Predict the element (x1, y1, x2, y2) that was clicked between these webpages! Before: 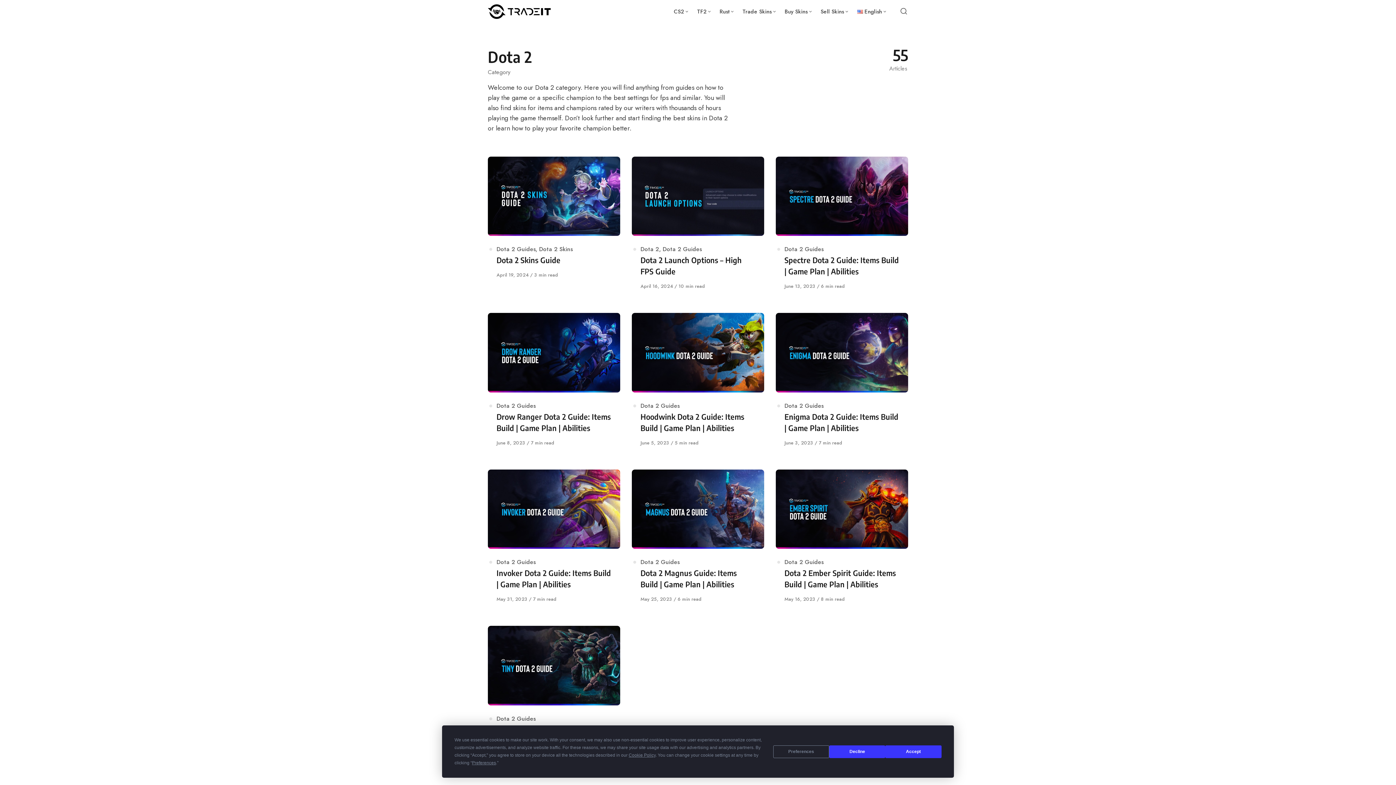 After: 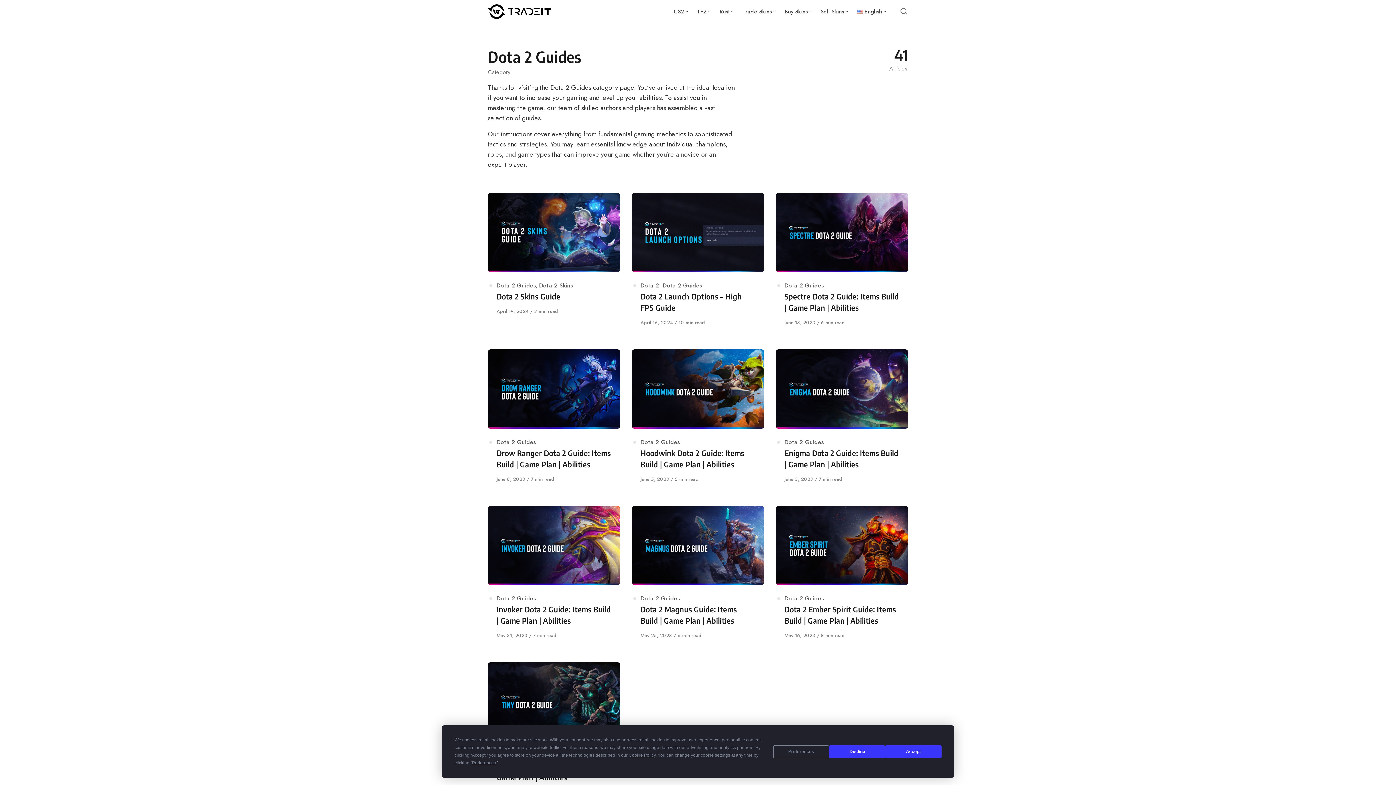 Action: label: Dota 2 Guides bbox: (784, 401, 823, 410)